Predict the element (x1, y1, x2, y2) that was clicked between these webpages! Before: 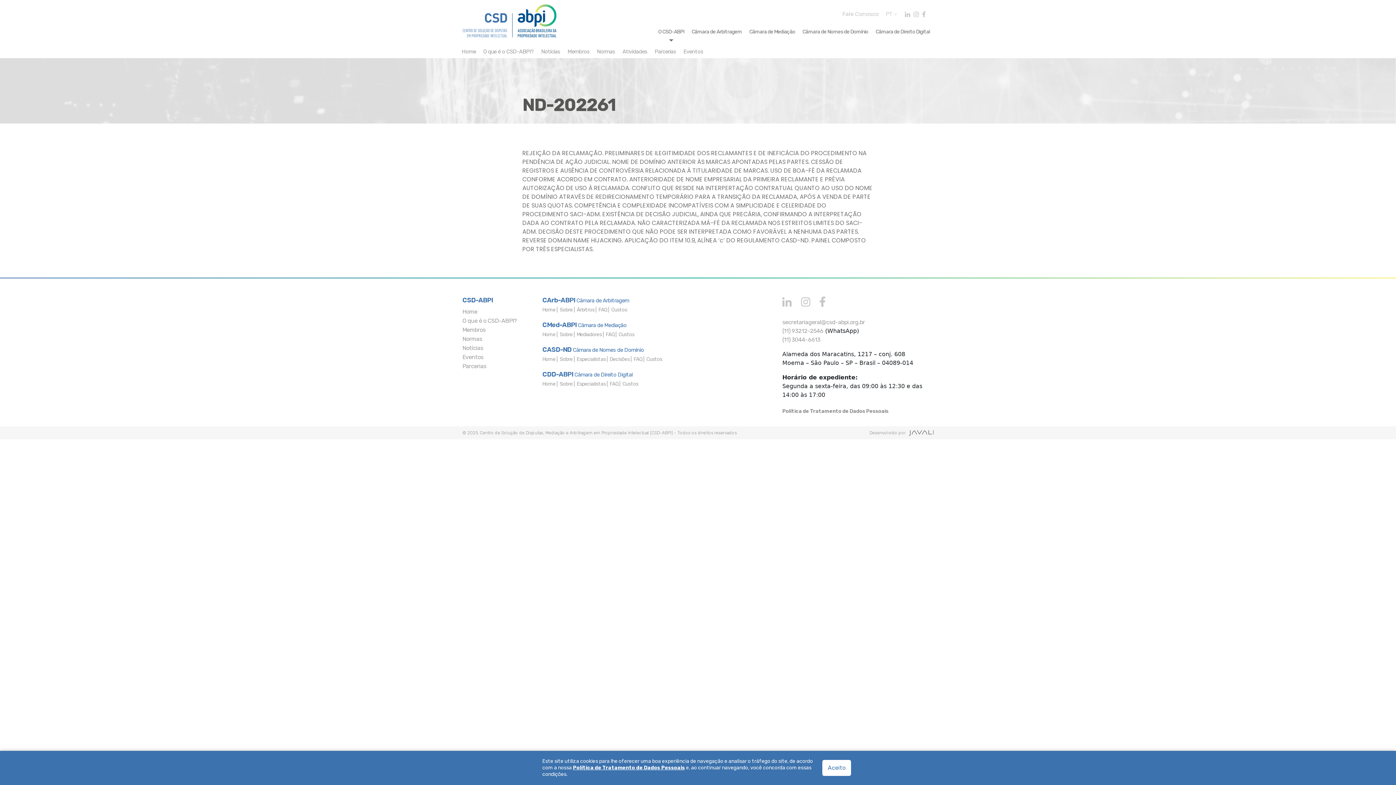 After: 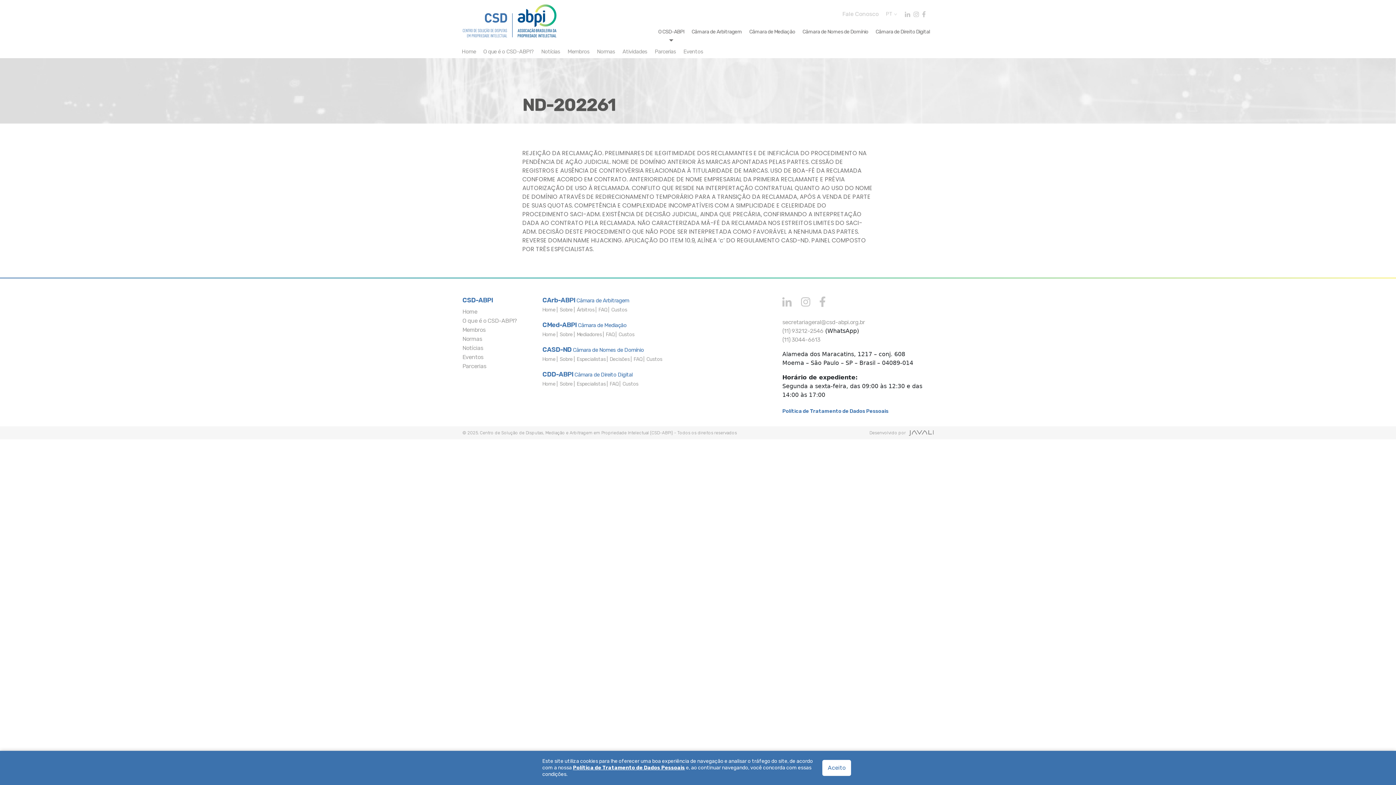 Action: label: Política de Tratamento de Dados Pessoais bbox: (782, 408, 888, 414)